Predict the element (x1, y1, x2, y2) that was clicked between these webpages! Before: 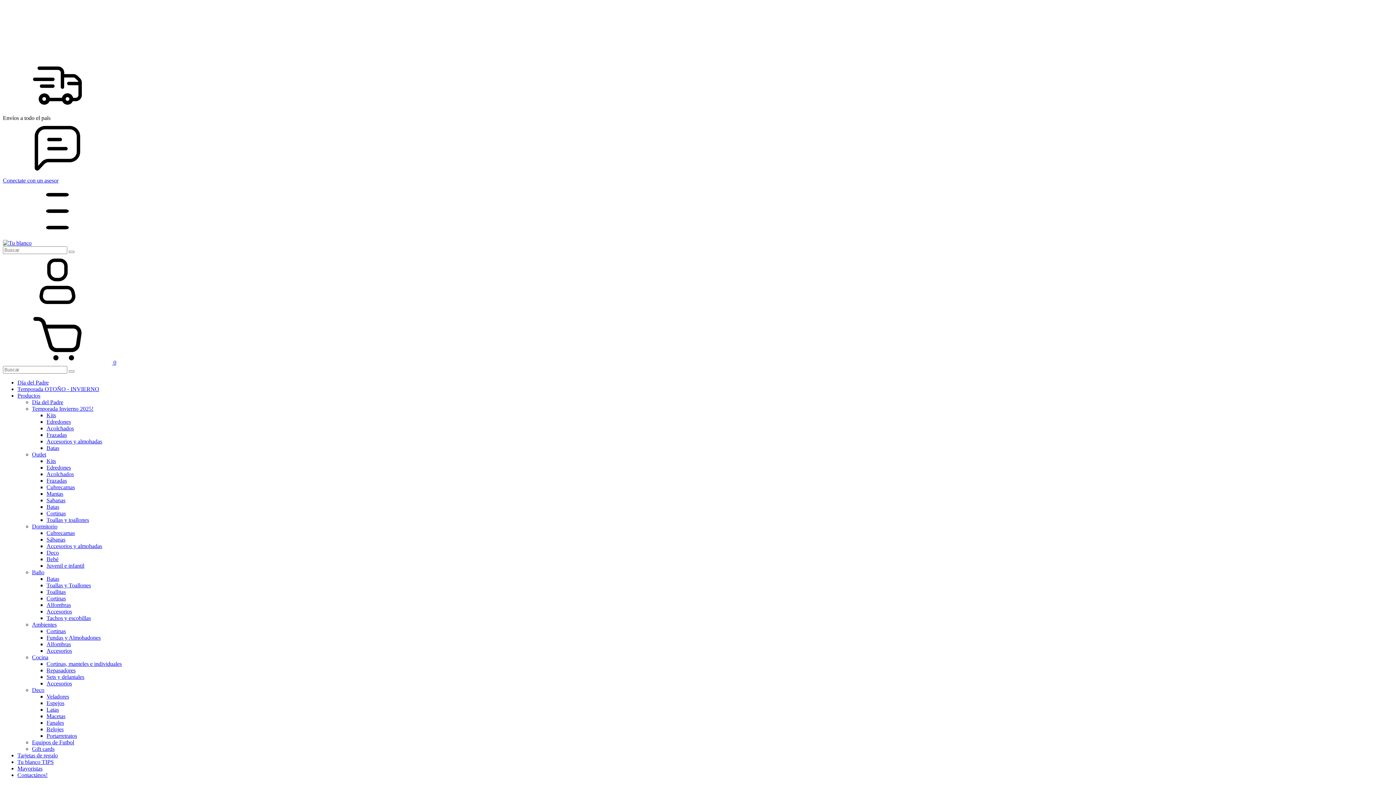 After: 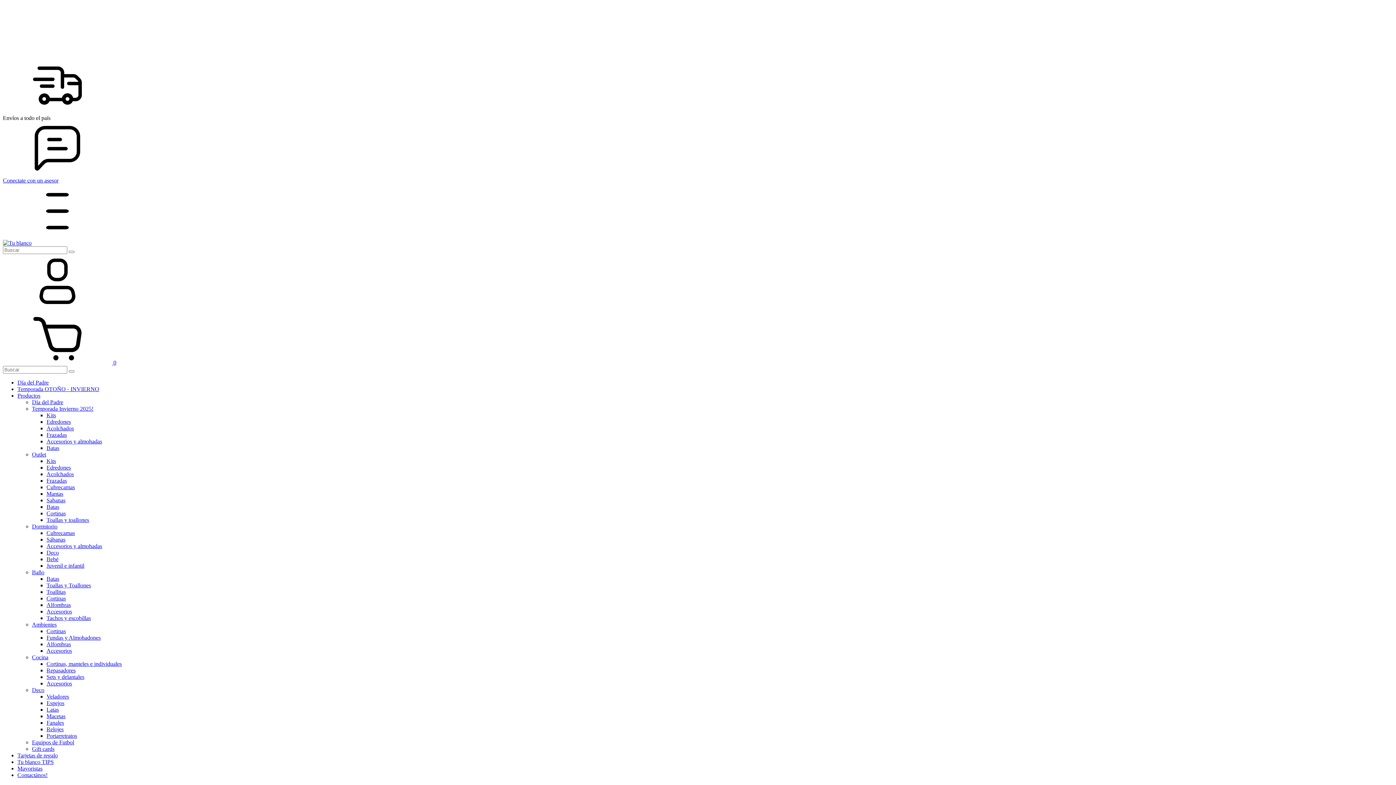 Action: bbox: (46, 438, 102, 444) label: Accesorios y almohadas